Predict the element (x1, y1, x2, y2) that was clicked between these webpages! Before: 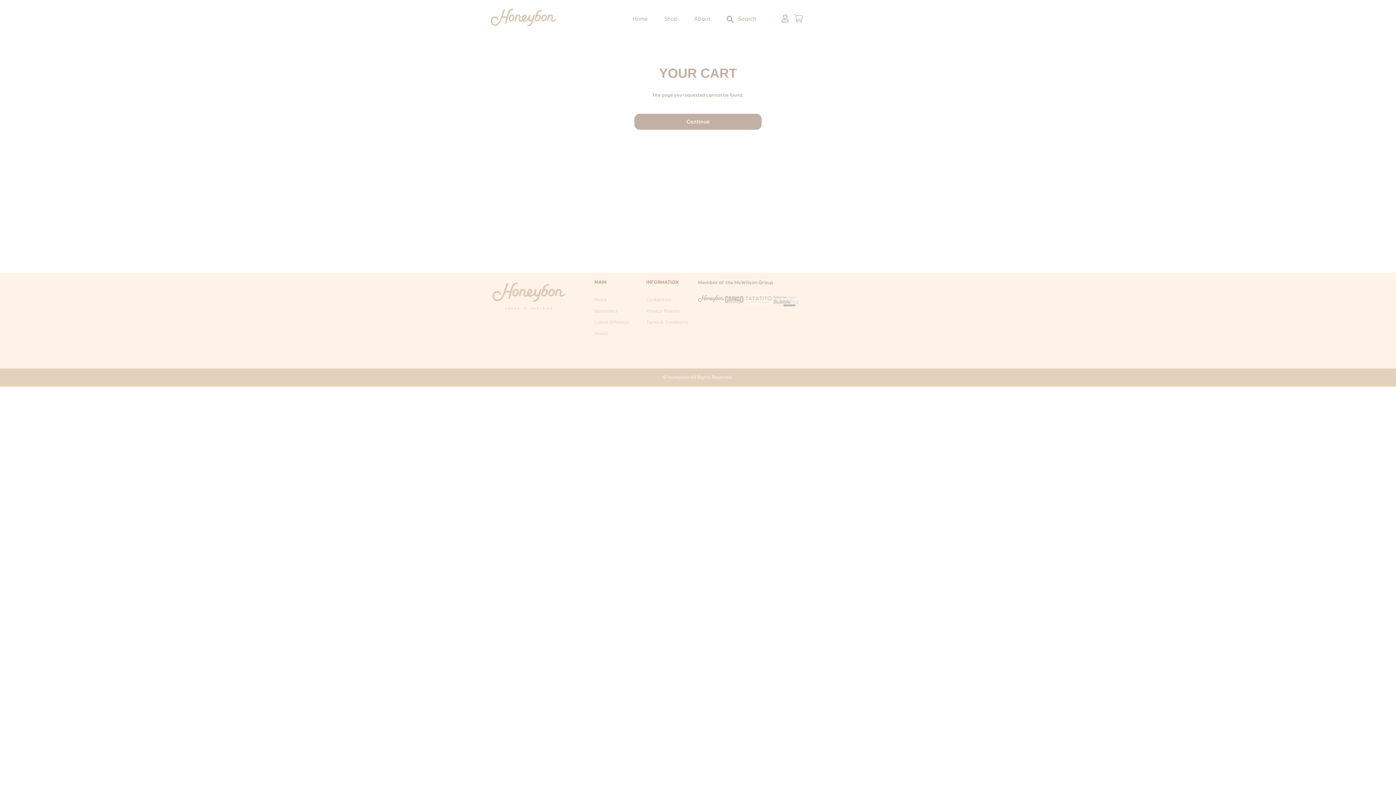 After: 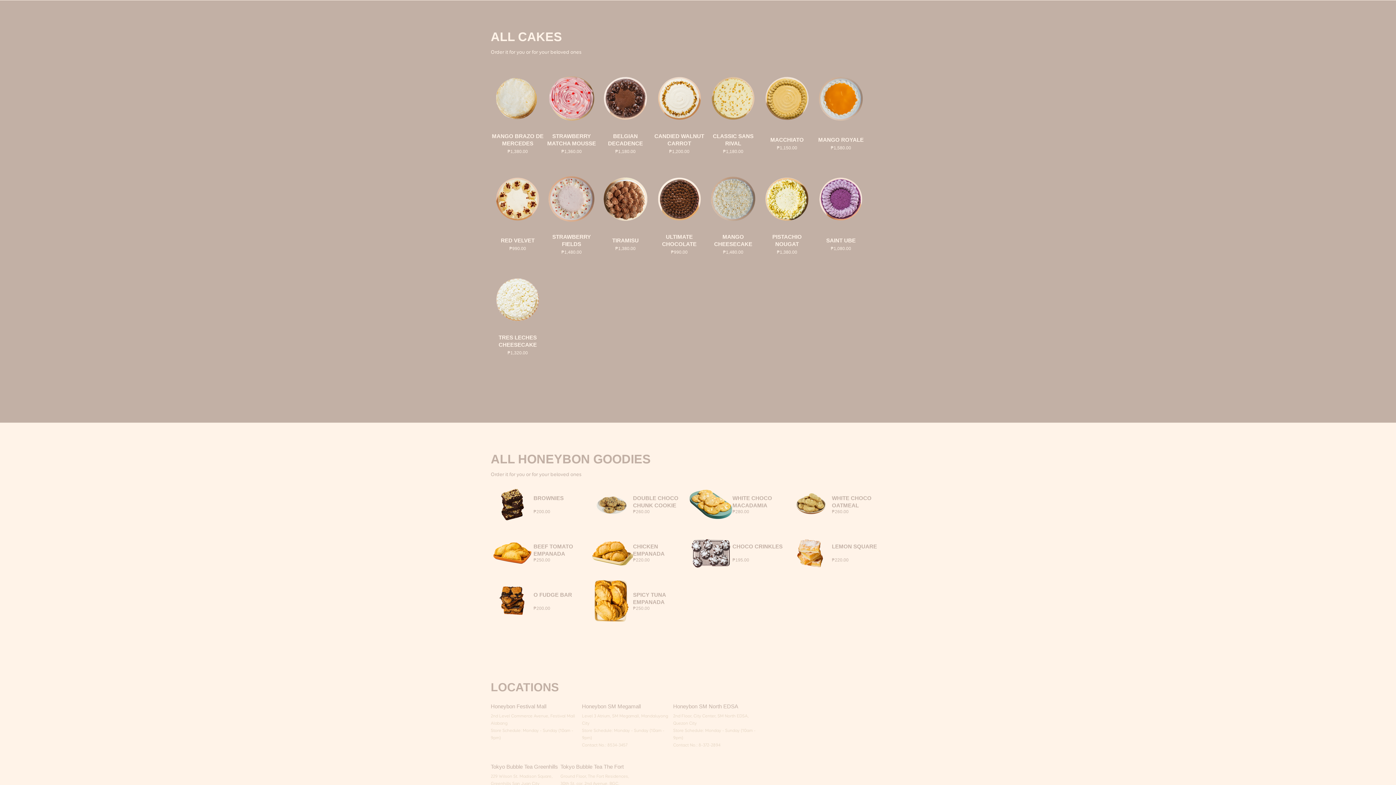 Action: bbox: (594, 309, 617, 313) label: Bestsellers